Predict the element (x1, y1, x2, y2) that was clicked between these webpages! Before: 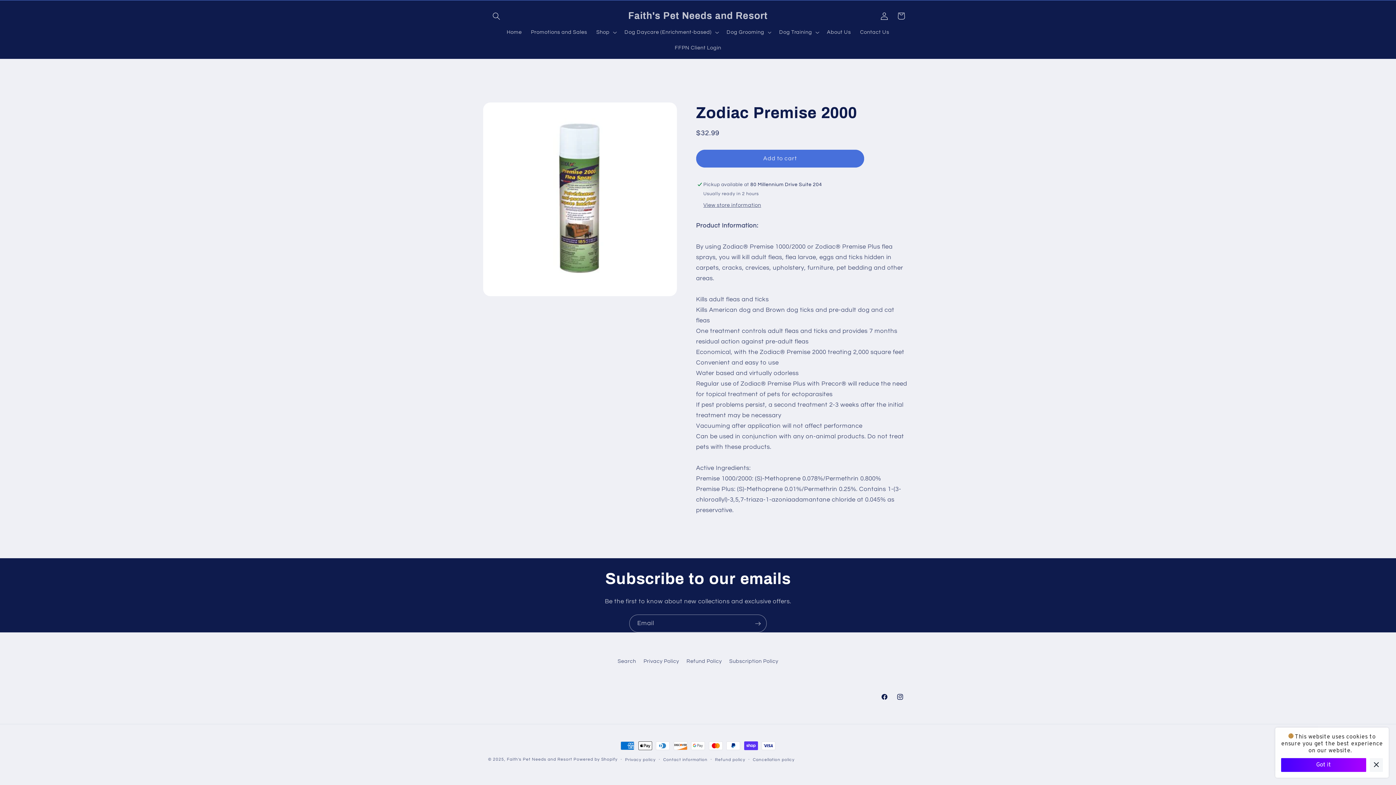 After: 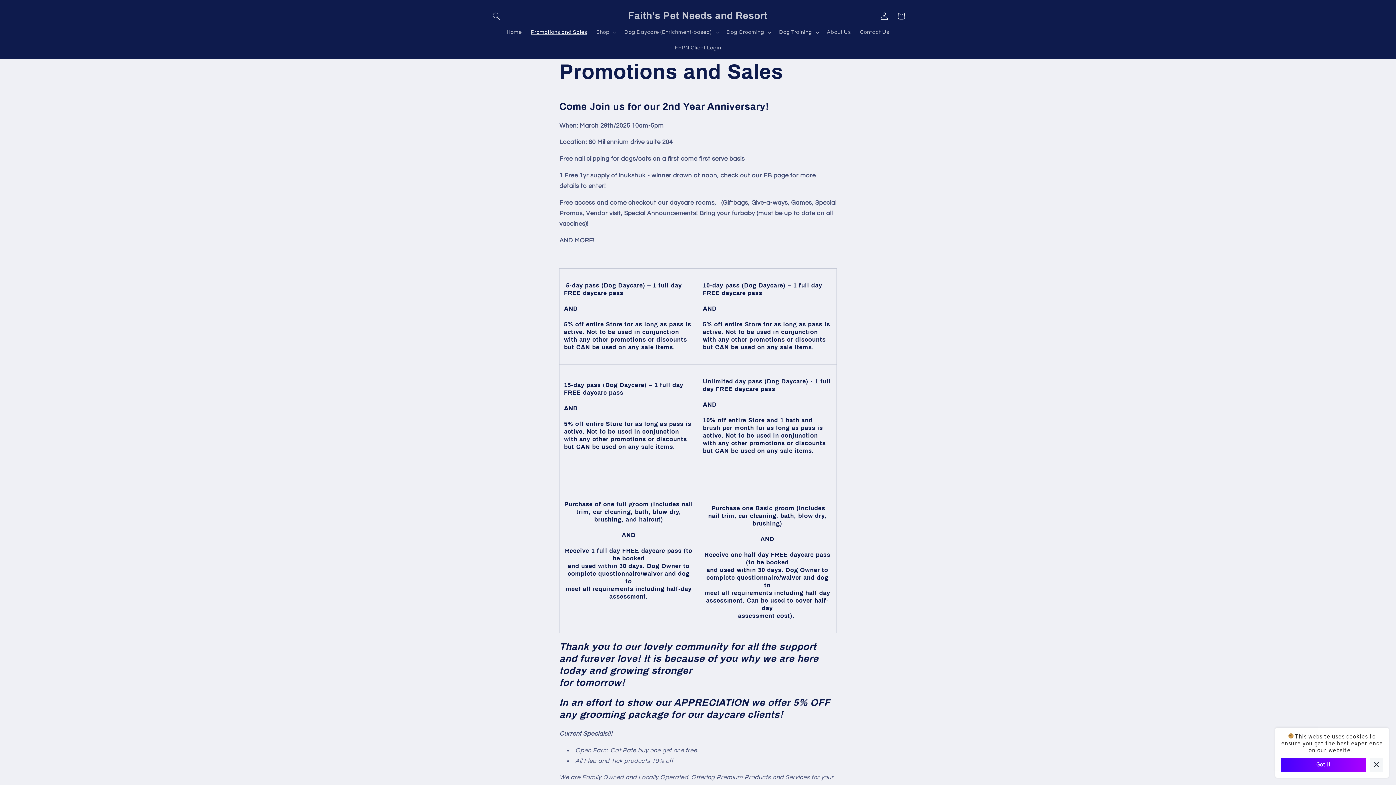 Action: label: Promotions and Sales bbox: (526, 24, 591, 40)